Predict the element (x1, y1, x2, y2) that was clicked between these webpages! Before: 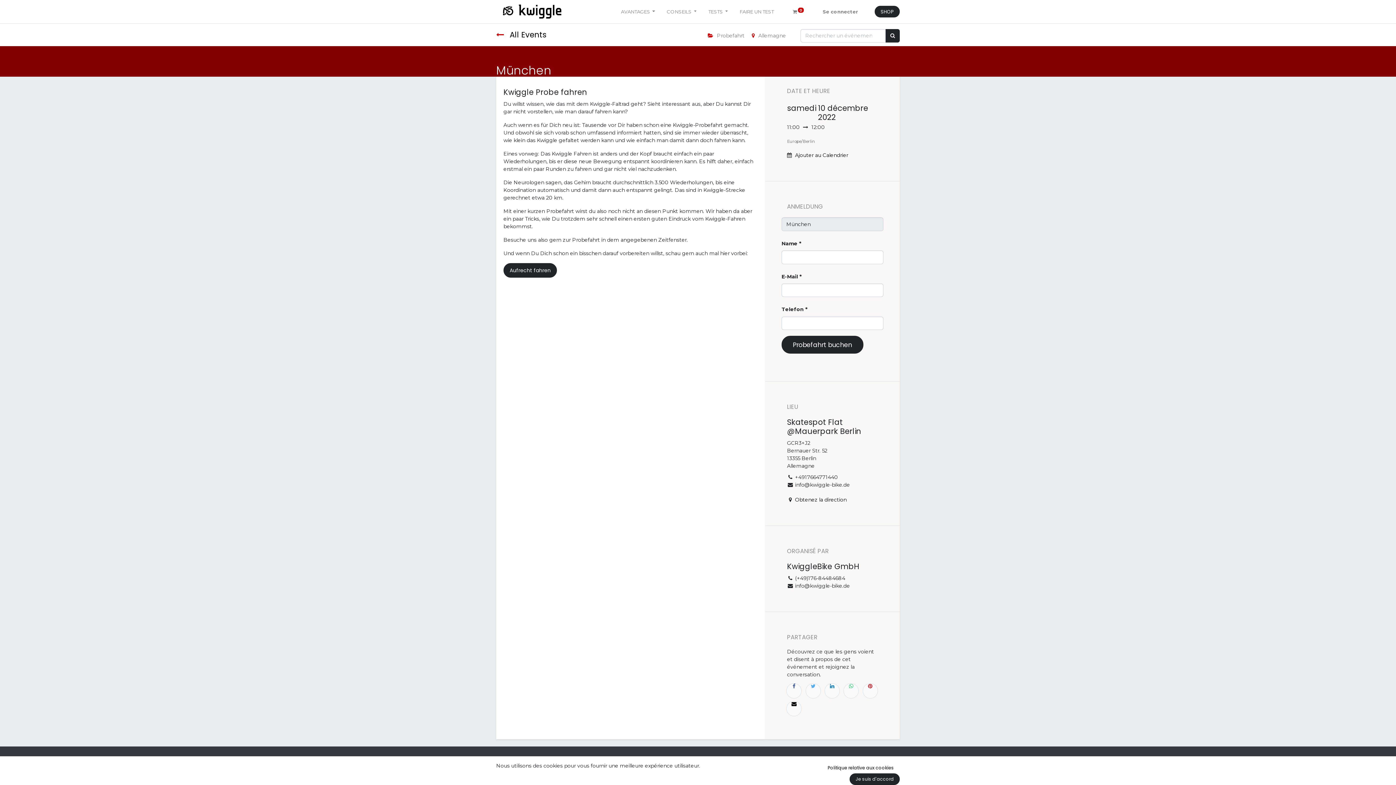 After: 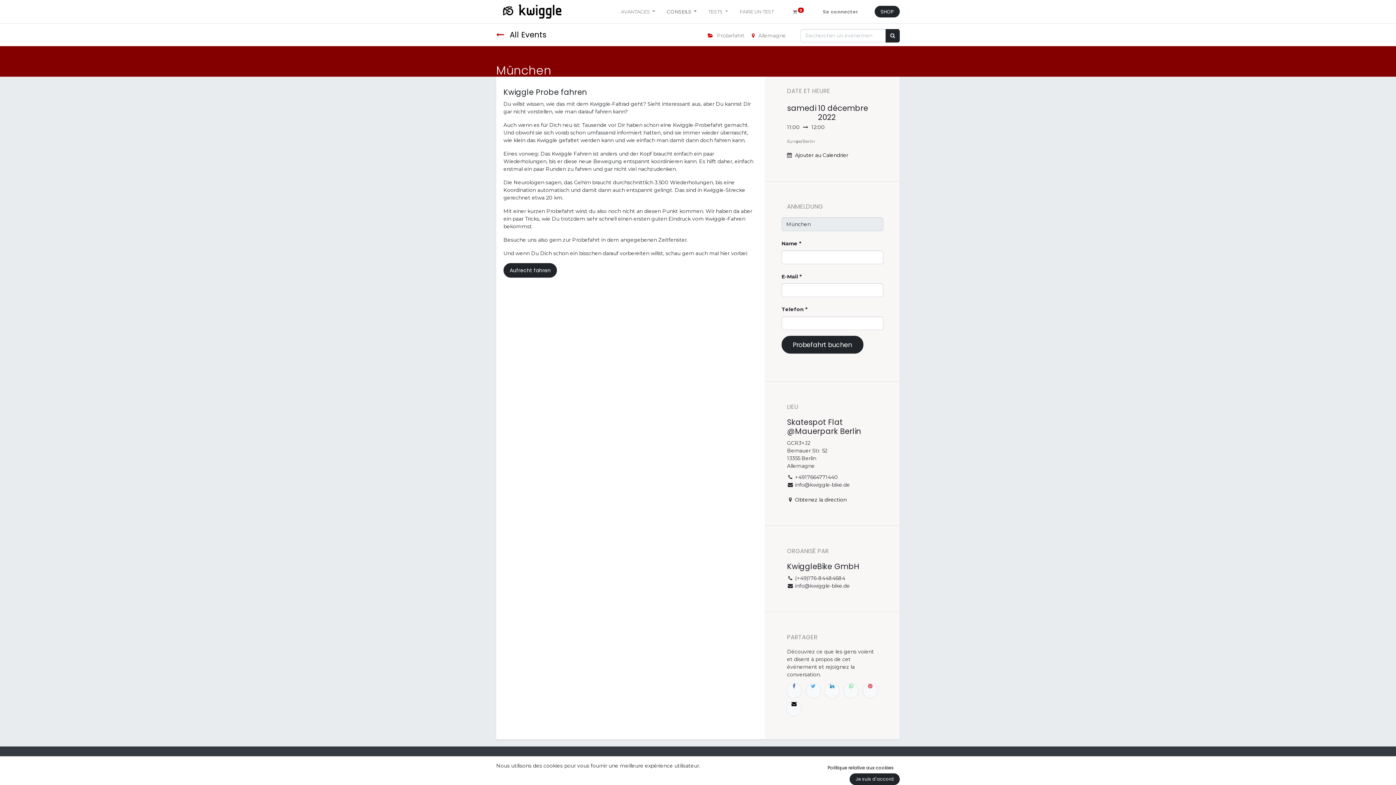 Action: label: CONSEILS  bbox: (661, 5, 702, 18)